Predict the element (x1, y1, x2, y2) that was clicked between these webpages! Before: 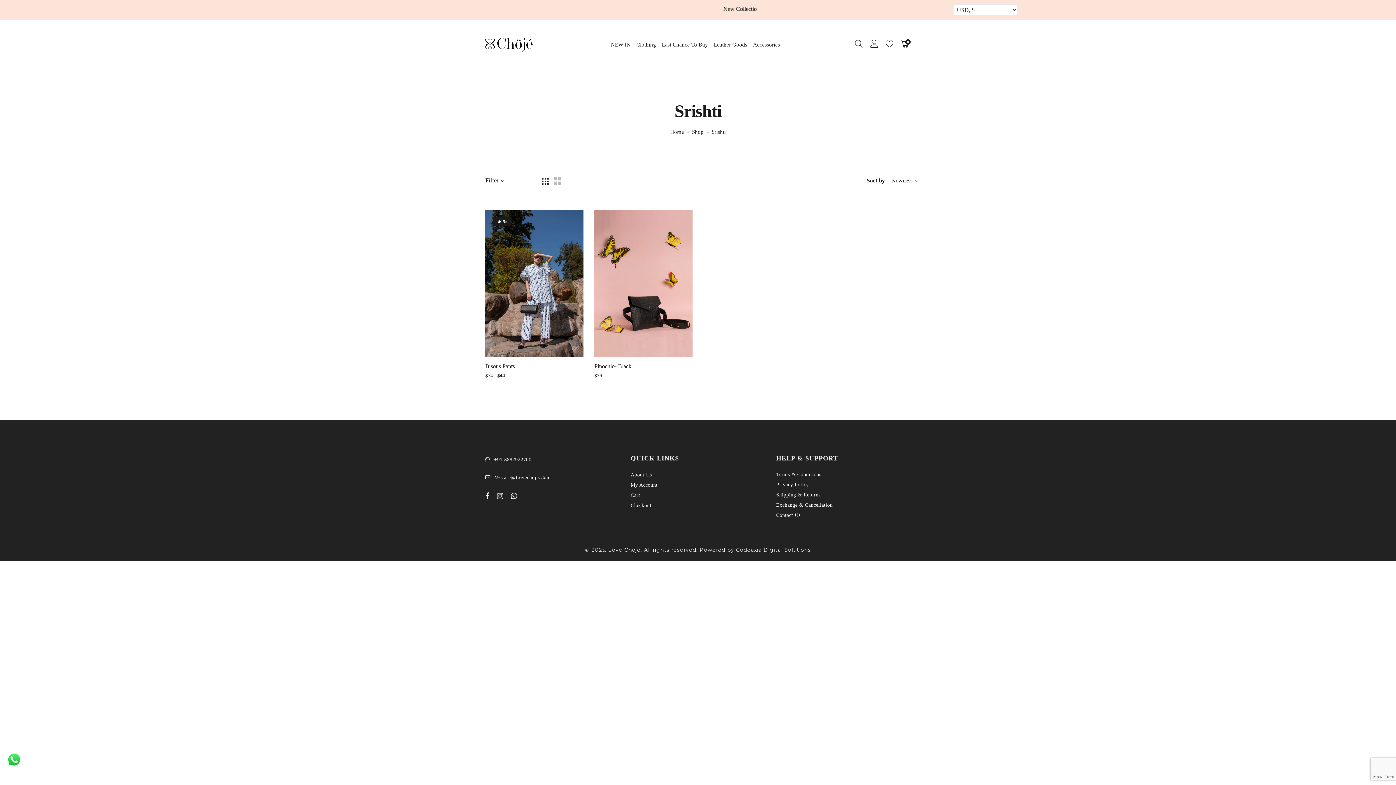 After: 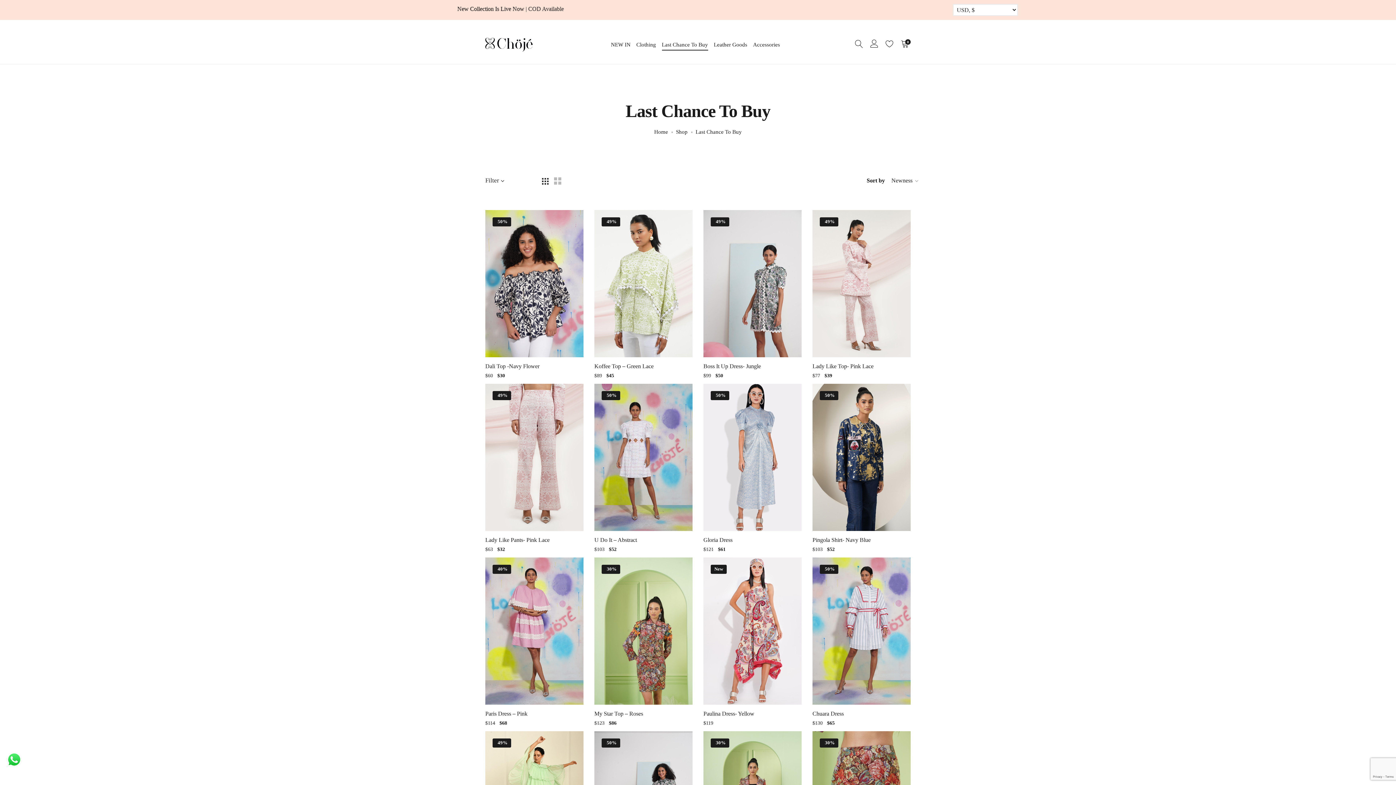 Action: label: Last Chance To Buy bbox: (662, 37, 708, 51)